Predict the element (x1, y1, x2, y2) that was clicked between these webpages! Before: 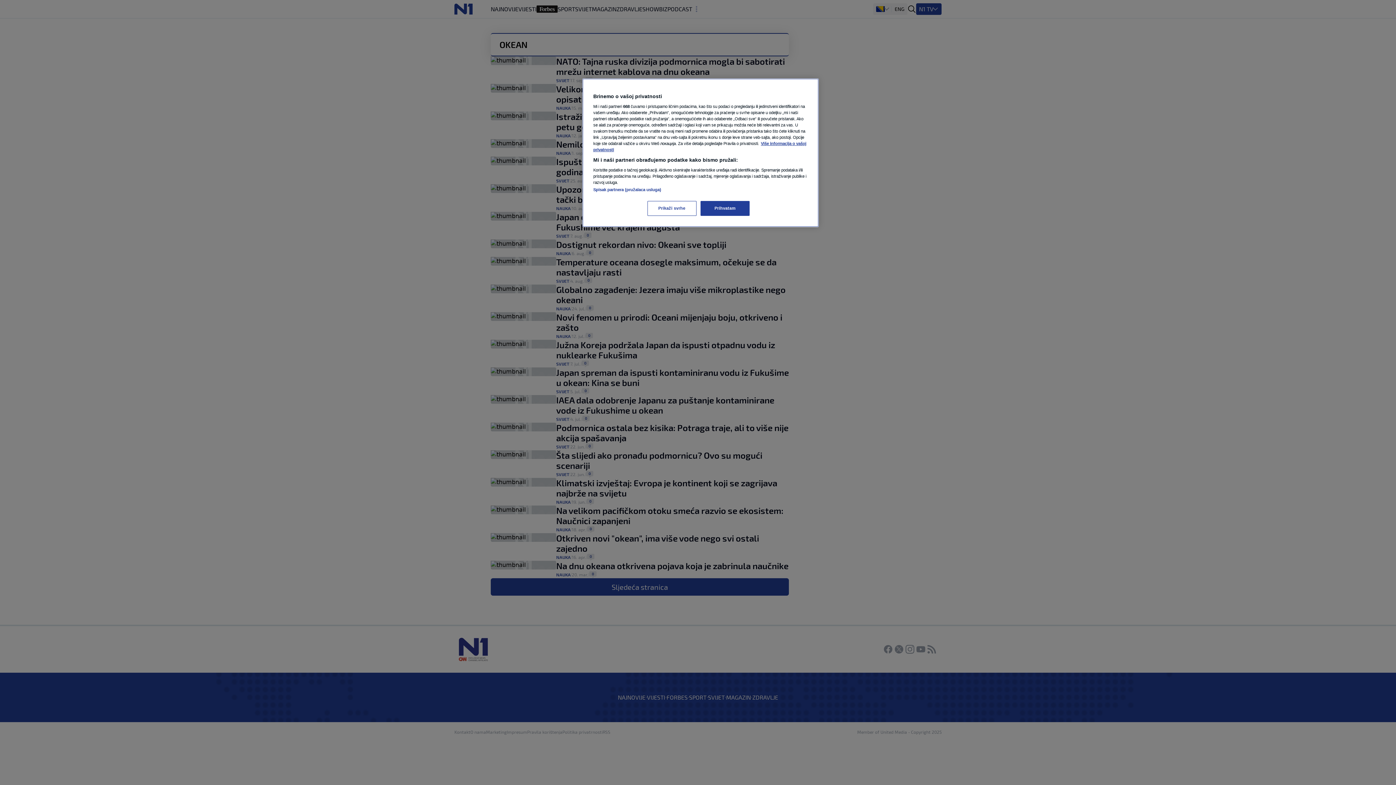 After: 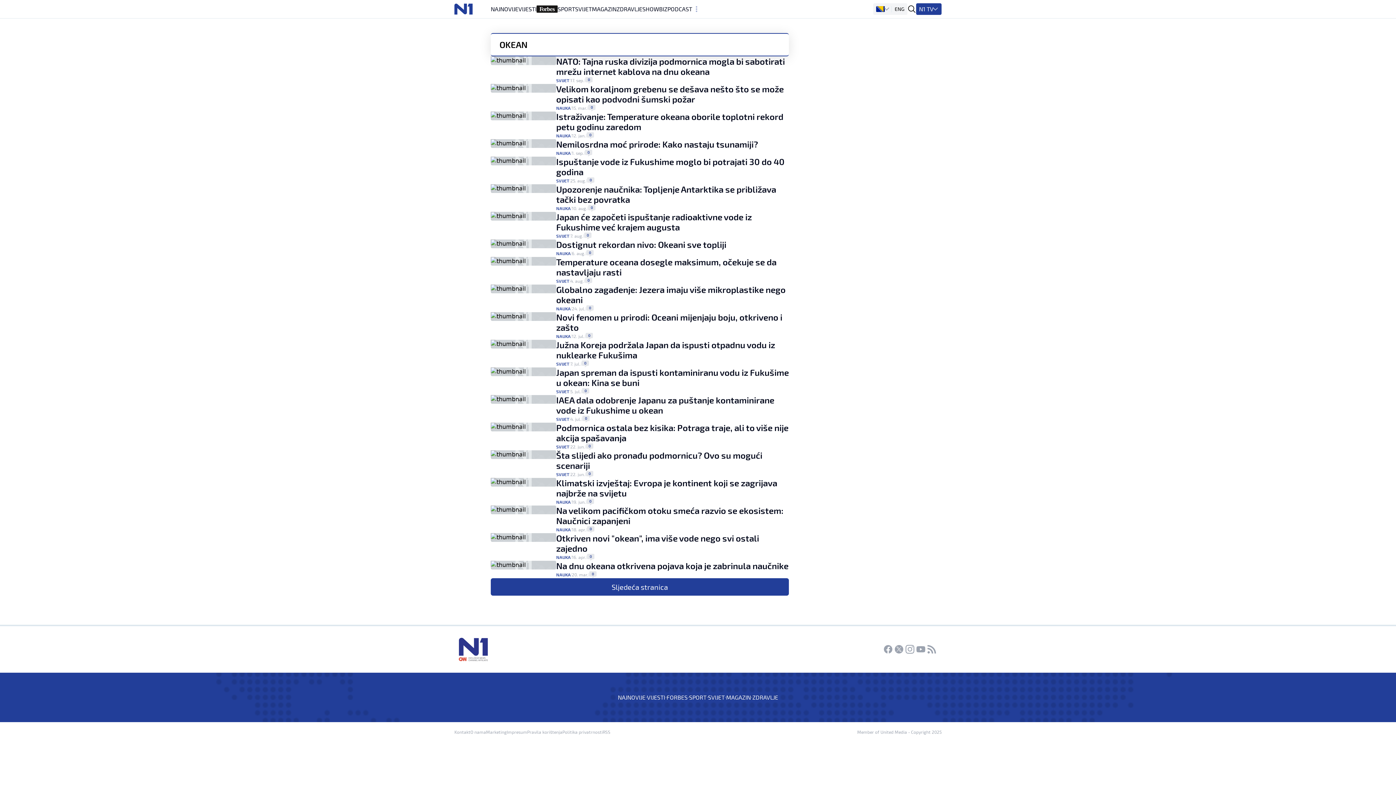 Action: label: Prihvatam bbox: (700, 201, 749, 216)